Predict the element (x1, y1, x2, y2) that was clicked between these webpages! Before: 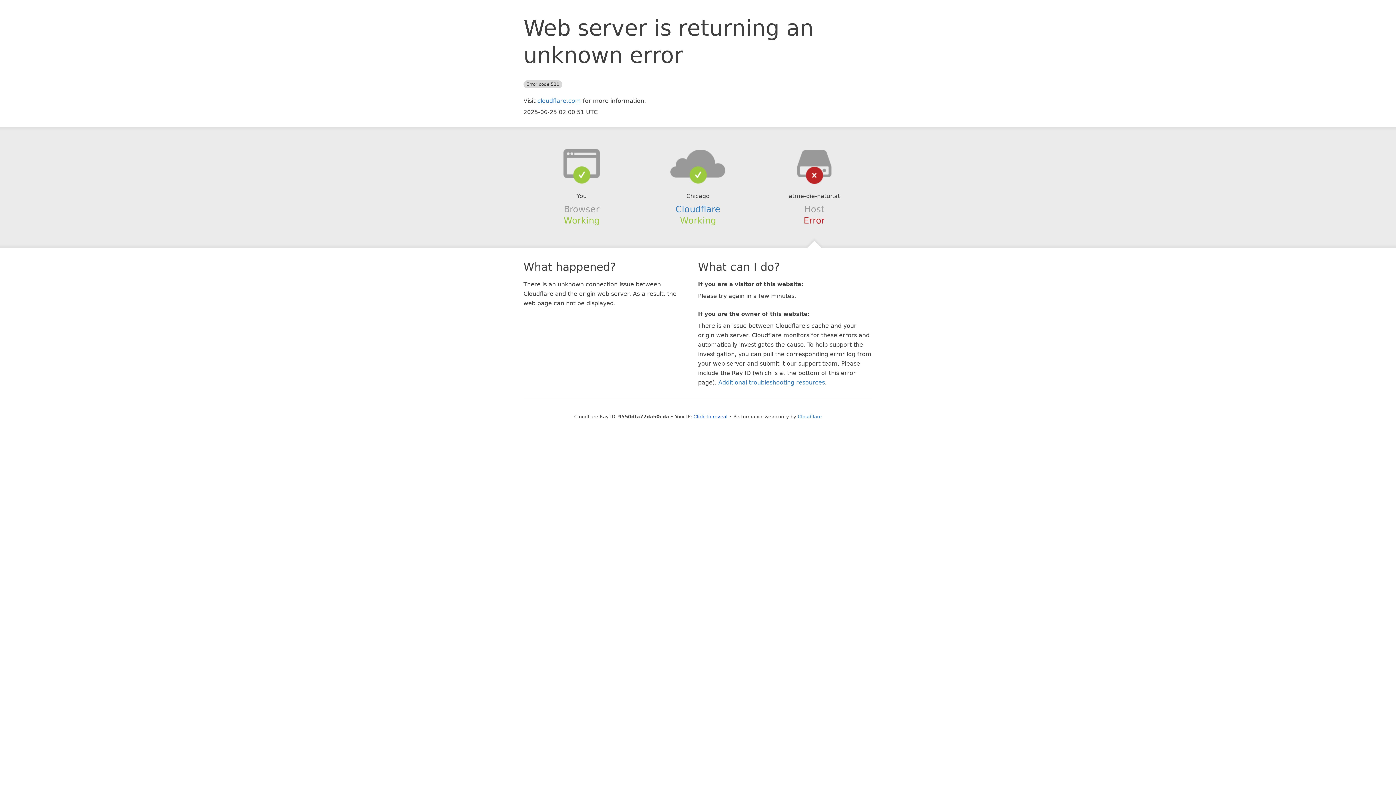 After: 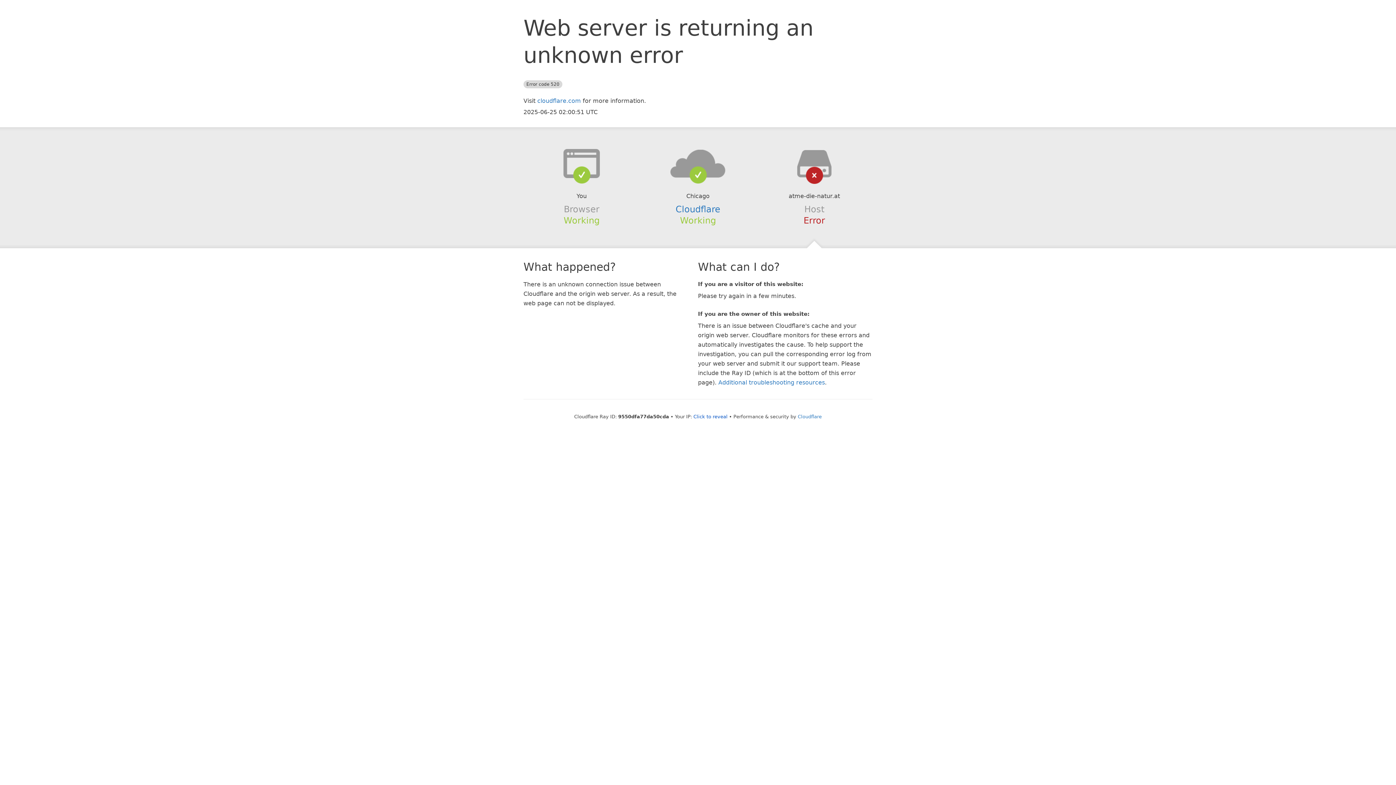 Action: bbox: (639, 148, 756, 178)